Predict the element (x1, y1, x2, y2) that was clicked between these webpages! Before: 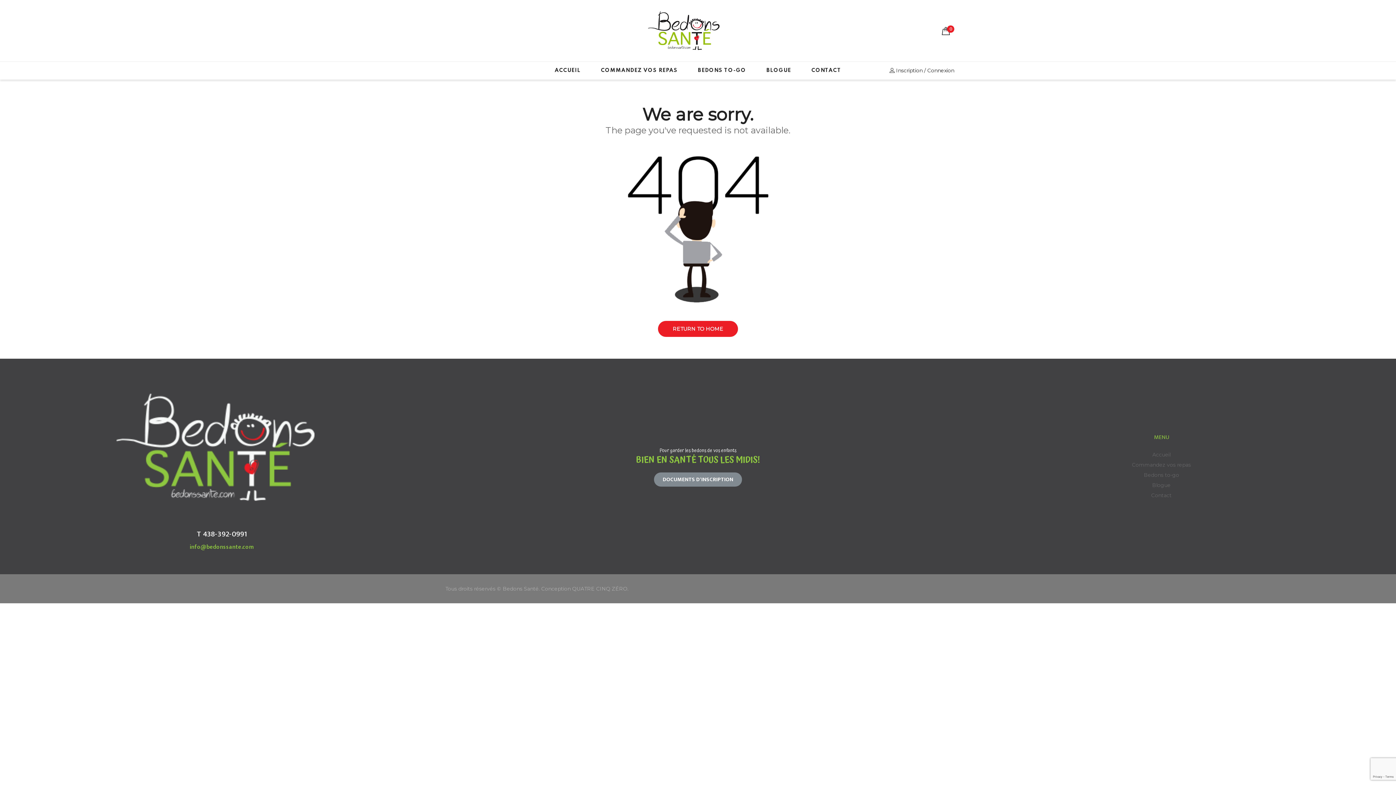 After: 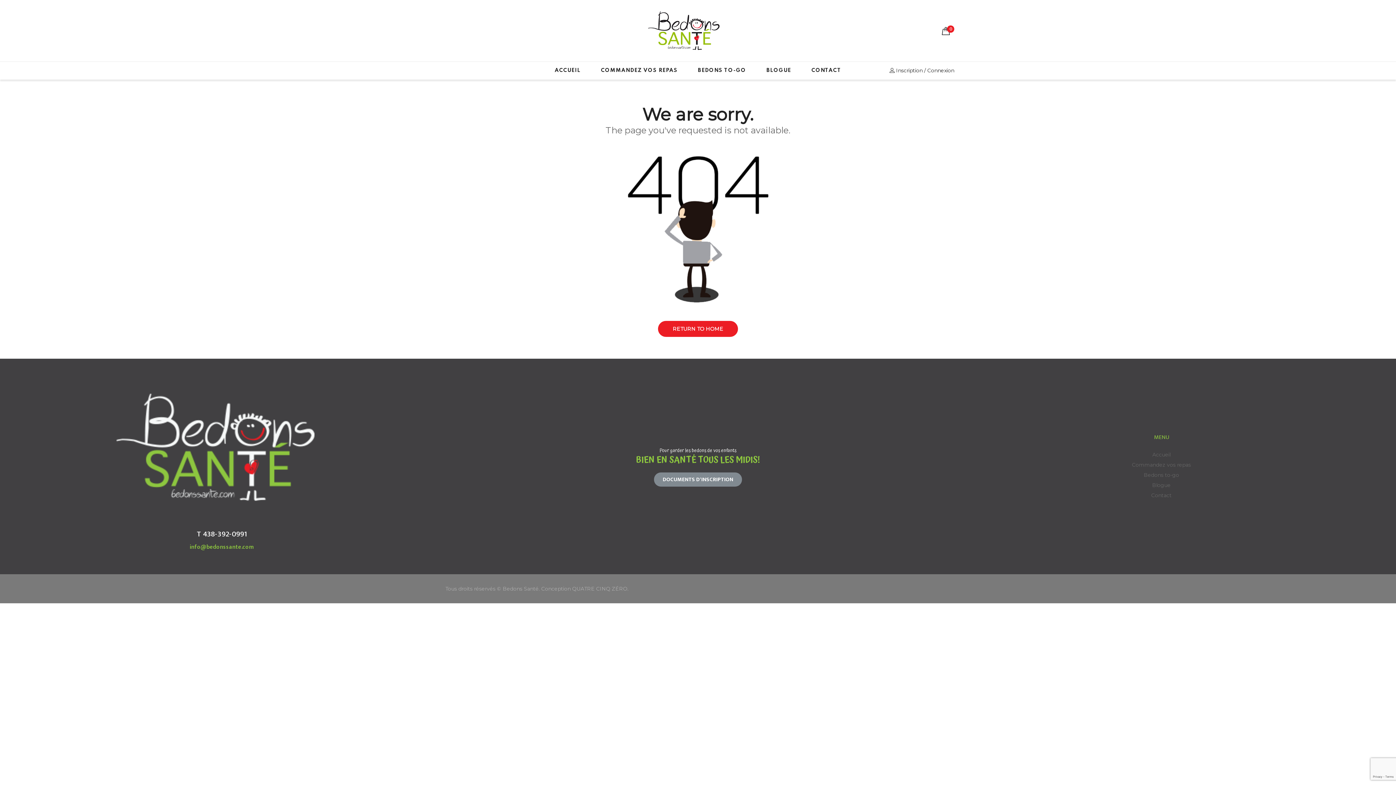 Action: bbox: (572, 585, 627, 592) label: QUATRE CINQ ZÉRO